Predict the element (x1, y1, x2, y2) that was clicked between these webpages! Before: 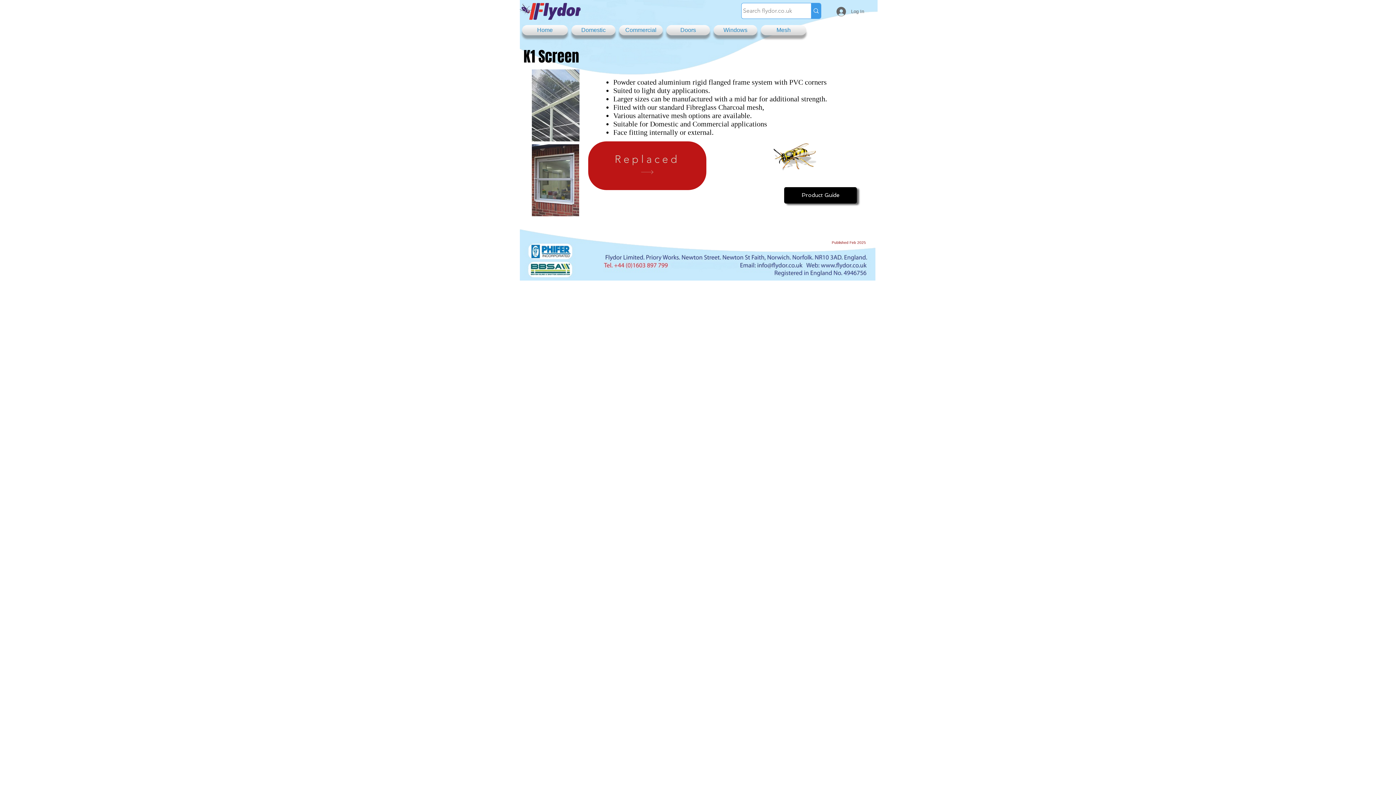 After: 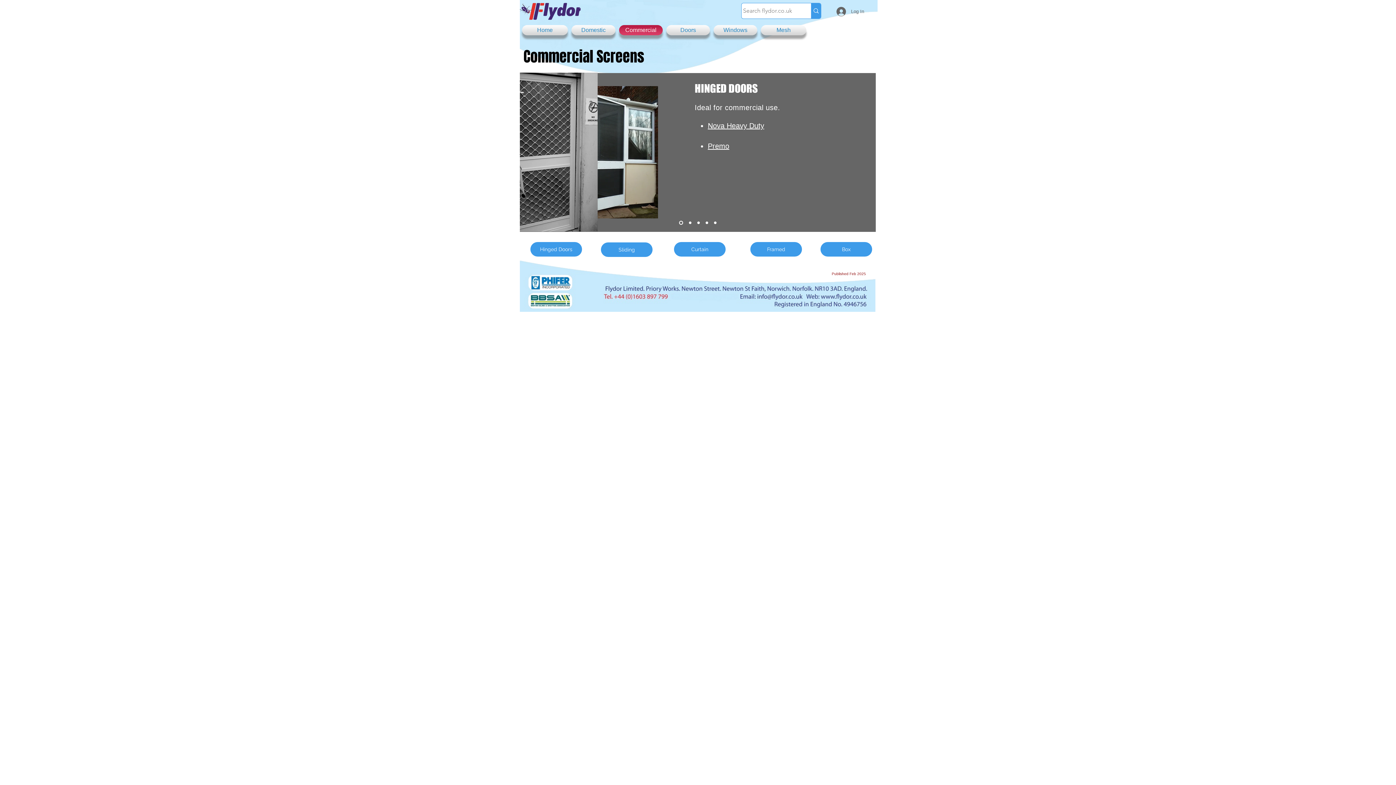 Action: label: Commercial bbox: (617, 25, 664, 35)